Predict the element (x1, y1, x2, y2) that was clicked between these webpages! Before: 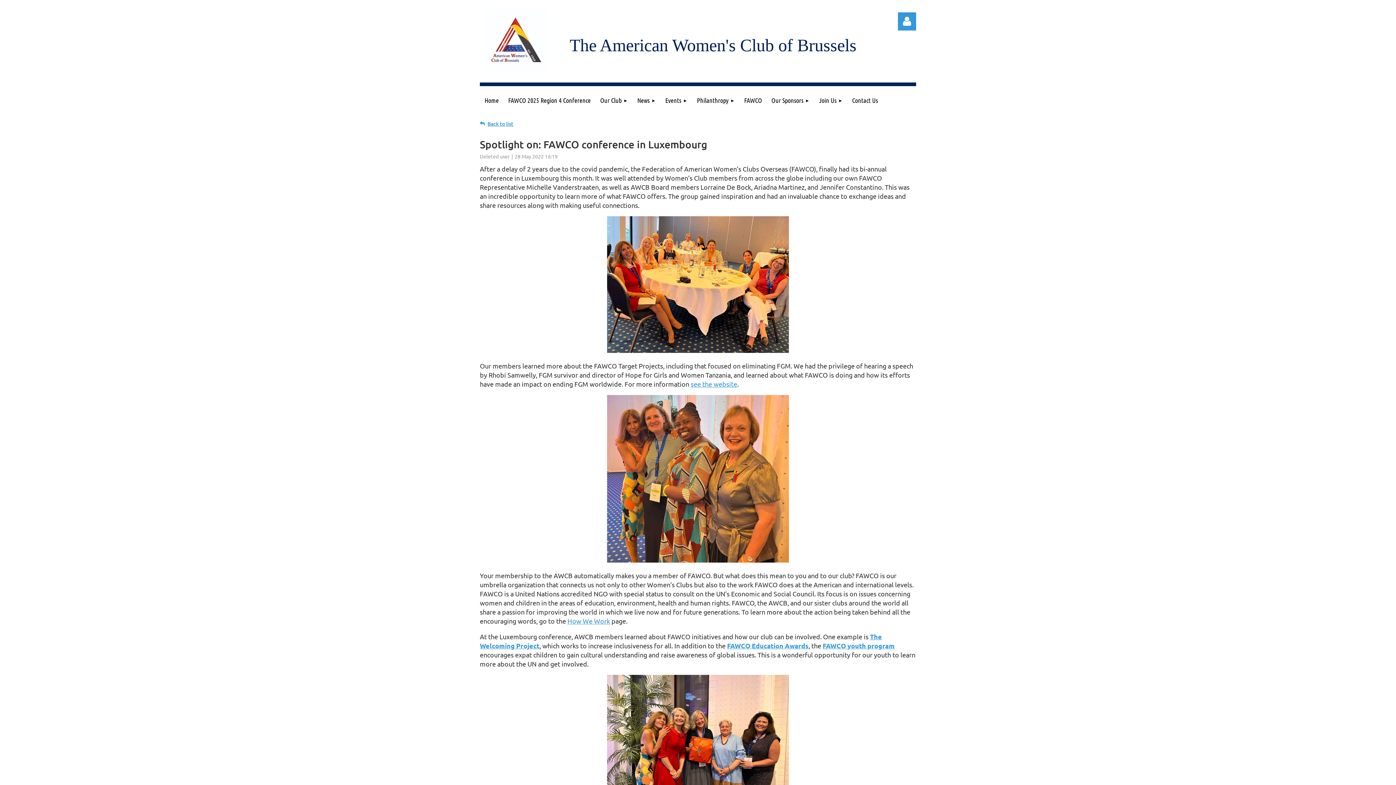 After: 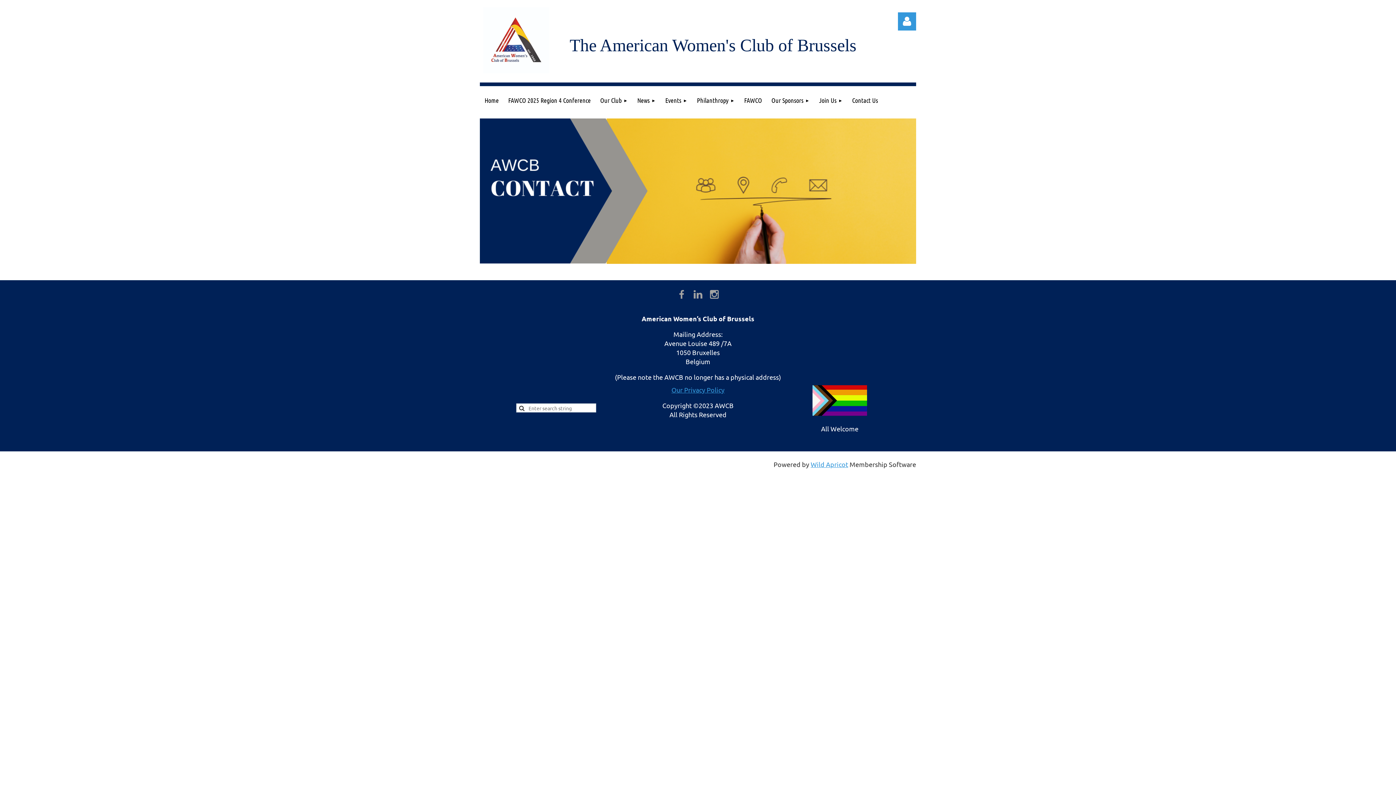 Action: label: Contact Us bbox: (847, 86, 882, 114)